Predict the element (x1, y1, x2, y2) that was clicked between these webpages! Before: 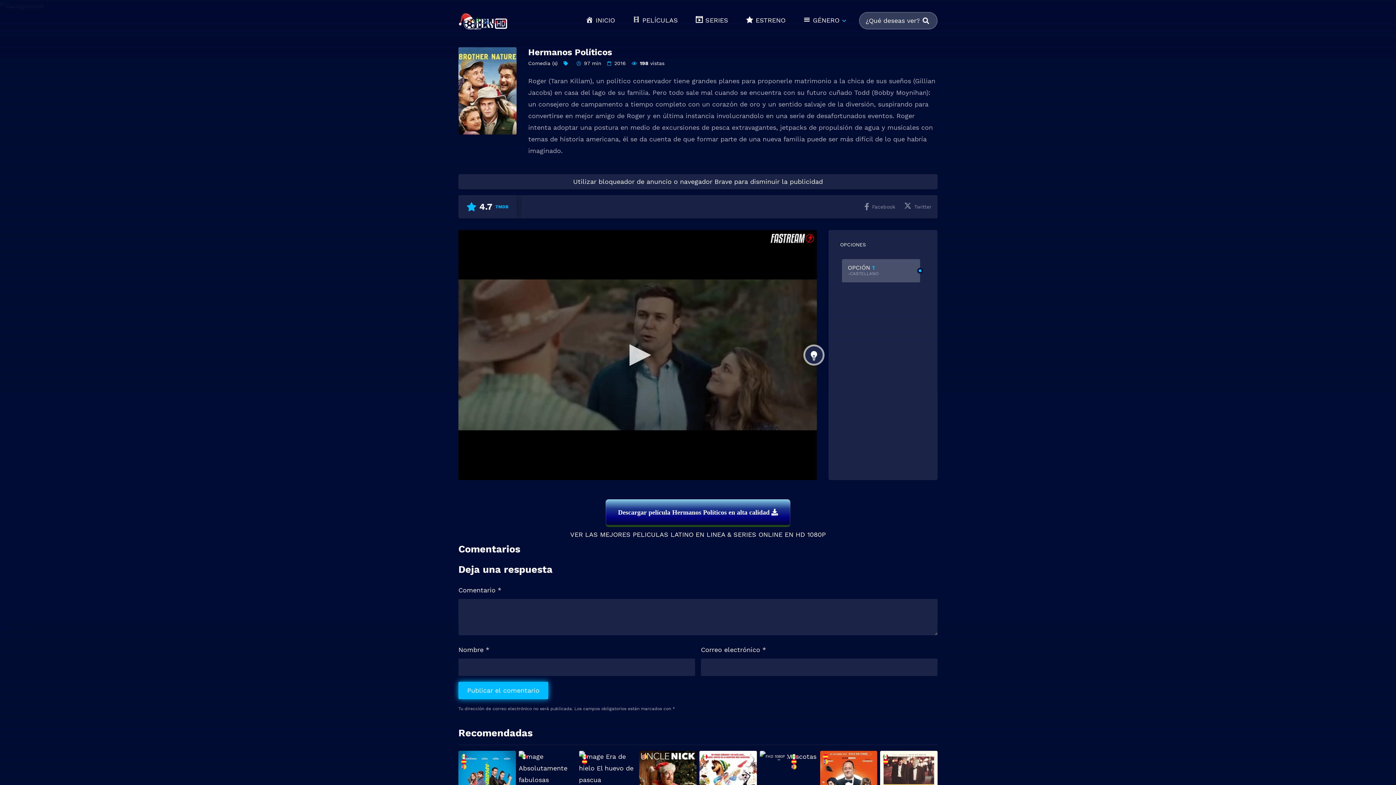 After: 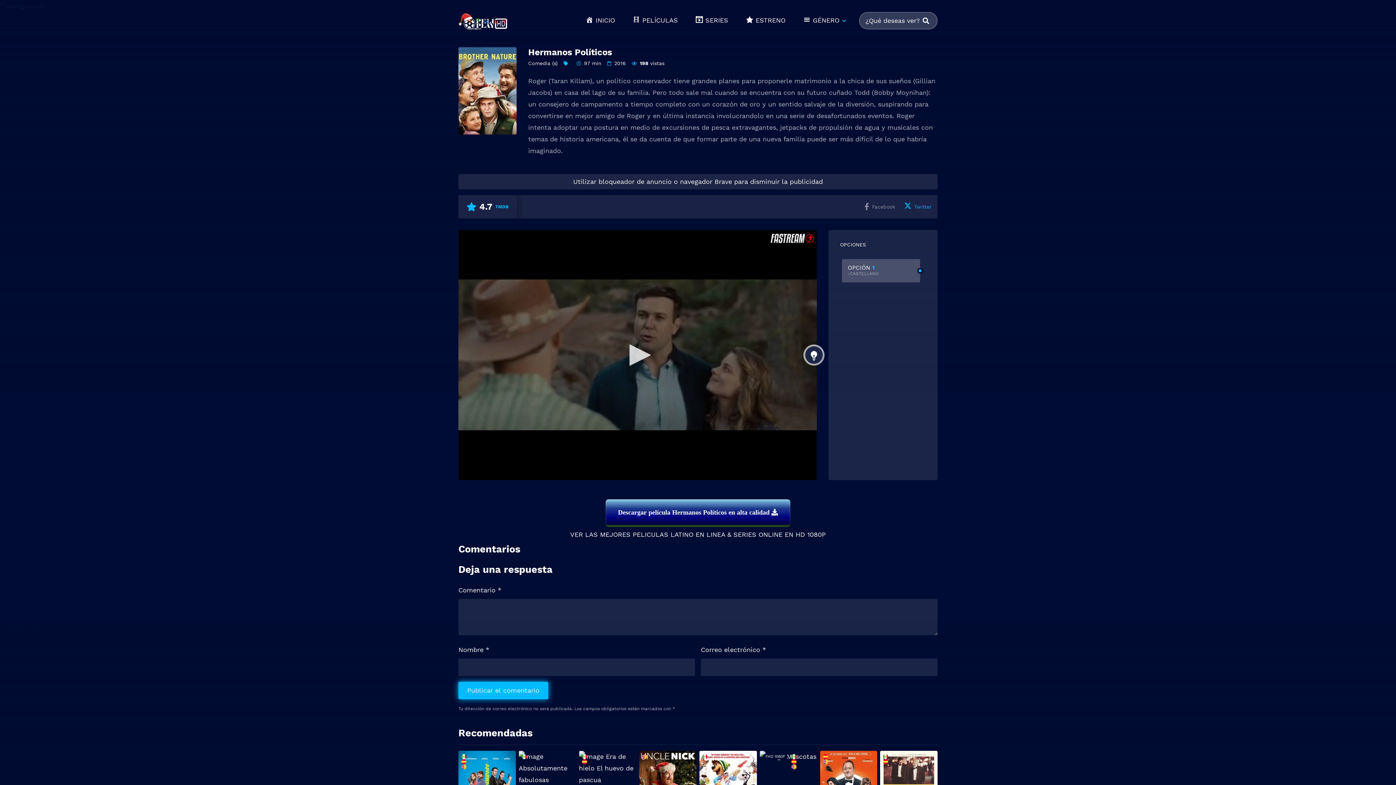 Action: label: Twitter bbox: (904, 198, 932, 215)